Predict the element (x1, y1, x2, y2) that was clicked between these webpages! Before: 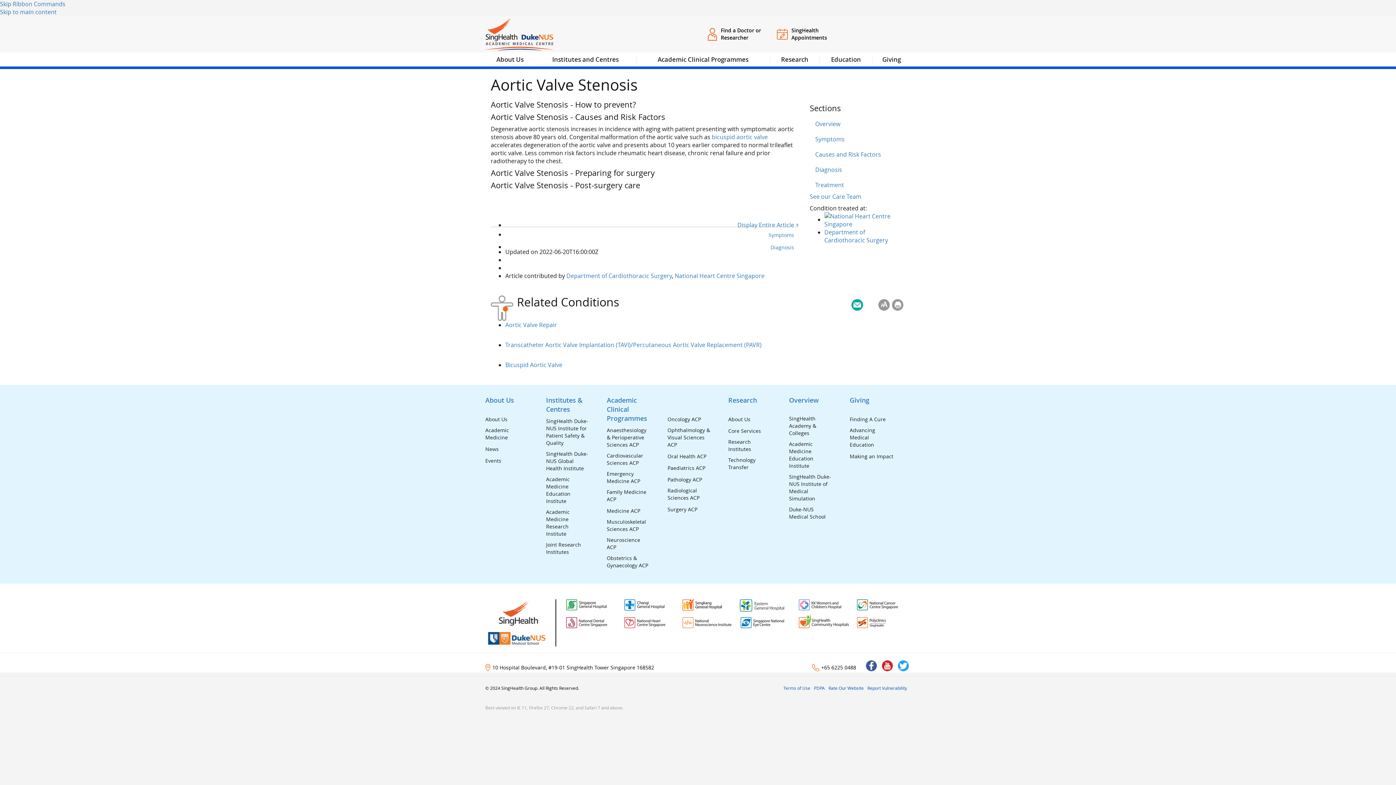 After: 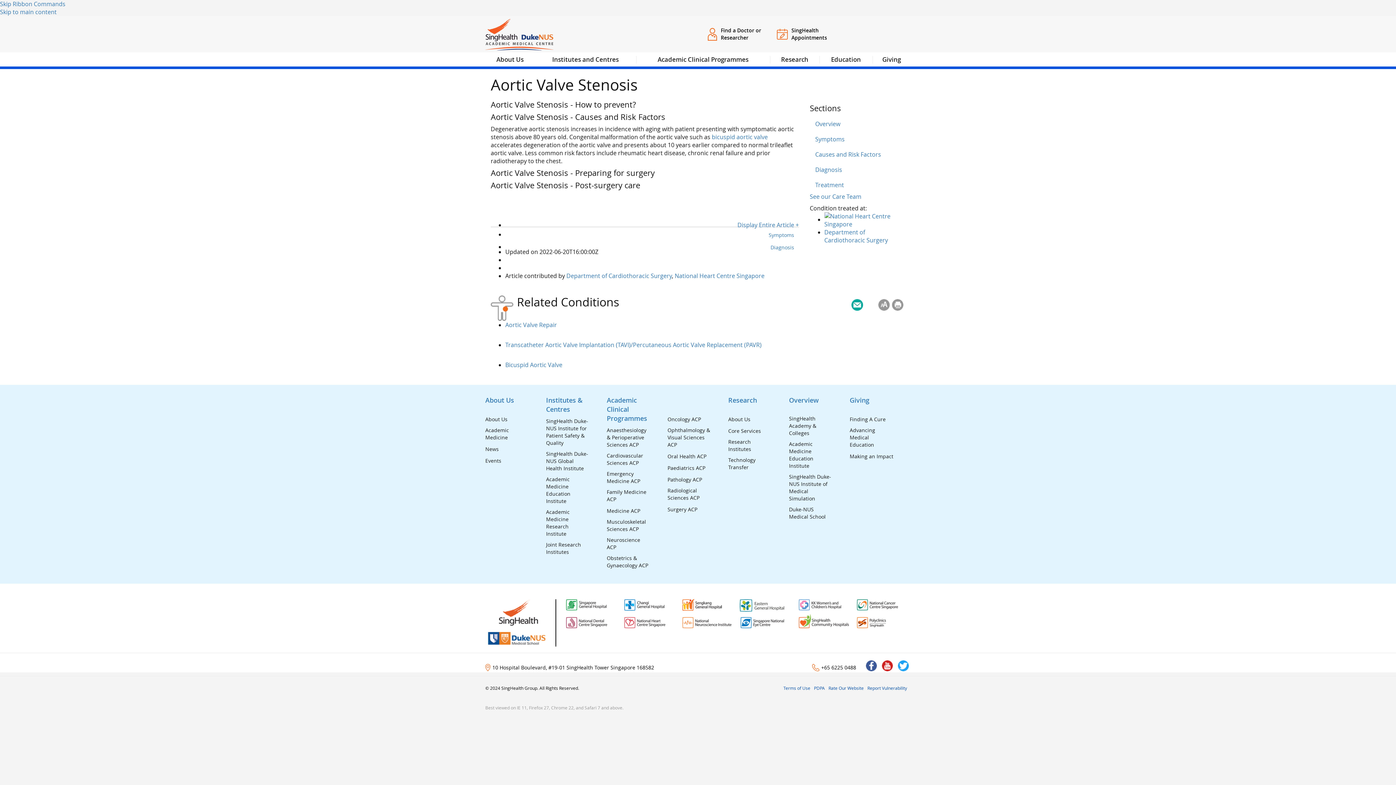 Action: bbox: (798, 606, 849, 614)